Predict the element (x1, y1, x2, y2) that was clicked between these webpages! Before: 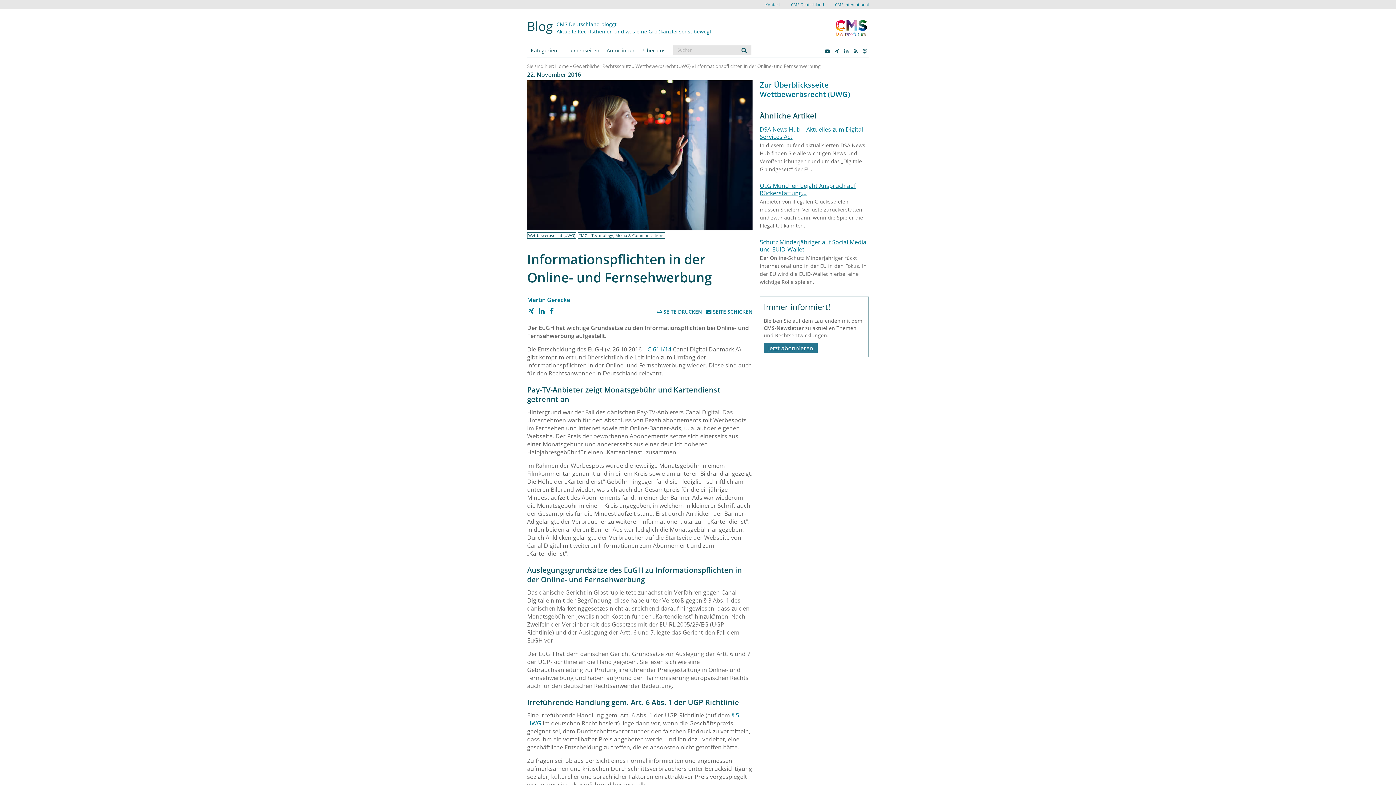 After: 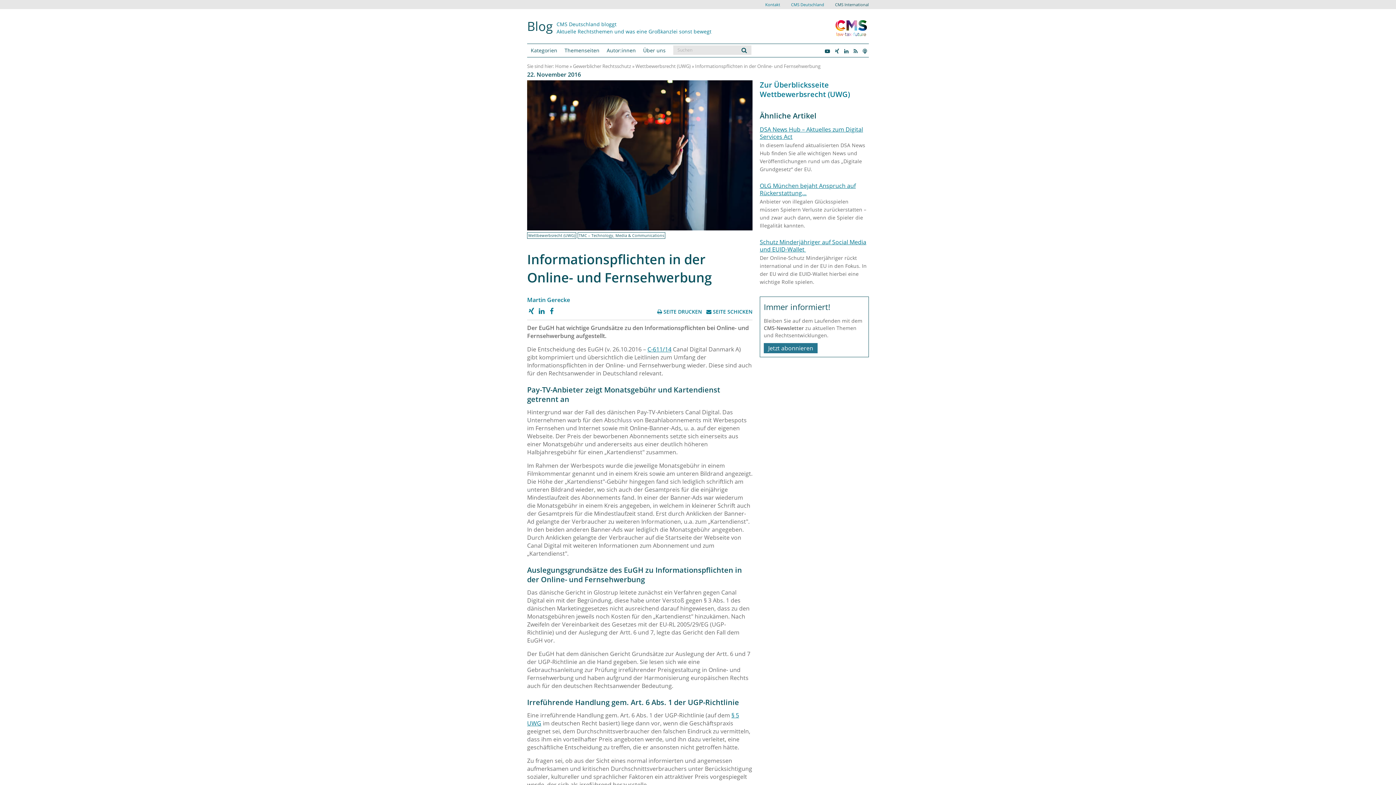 Action: bbox: (835, 0, 869, 9) label: CMS International